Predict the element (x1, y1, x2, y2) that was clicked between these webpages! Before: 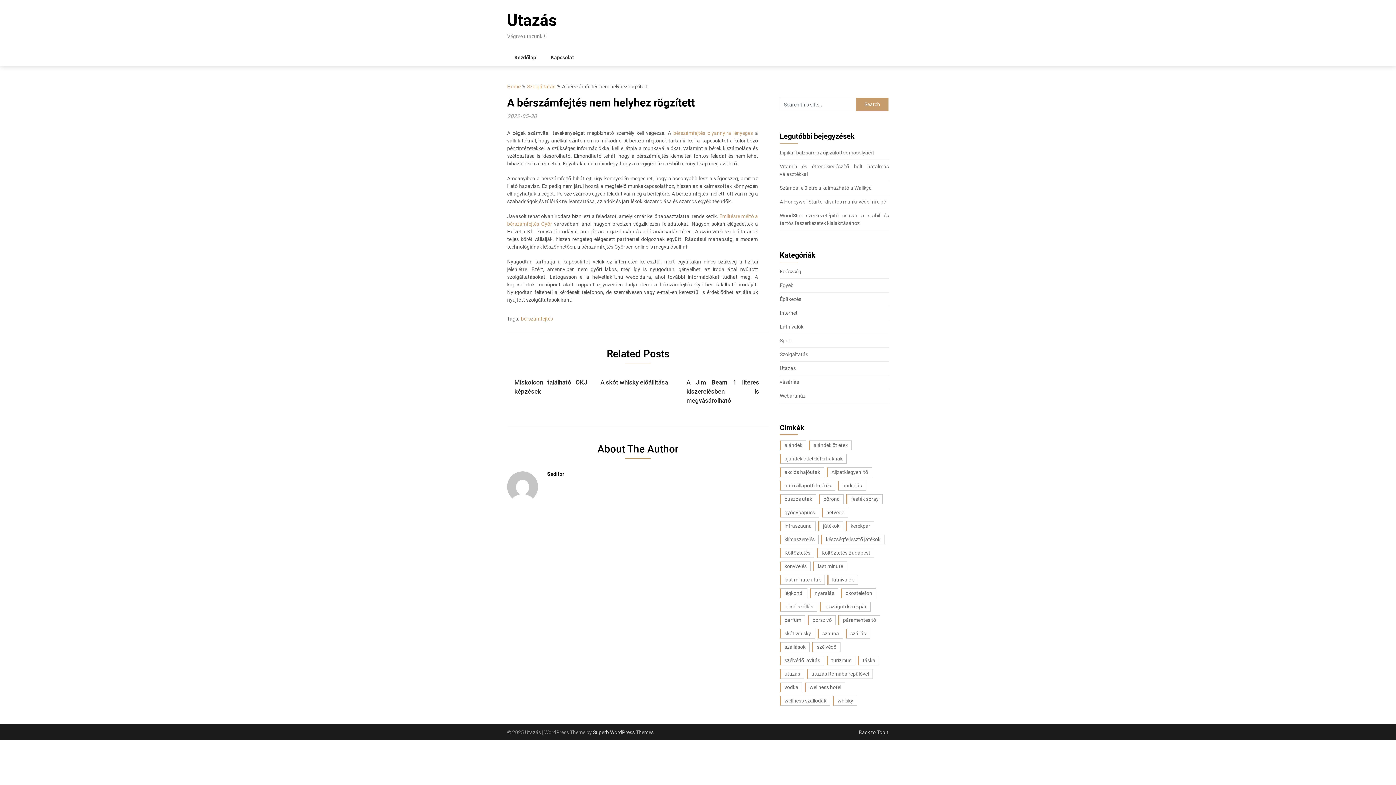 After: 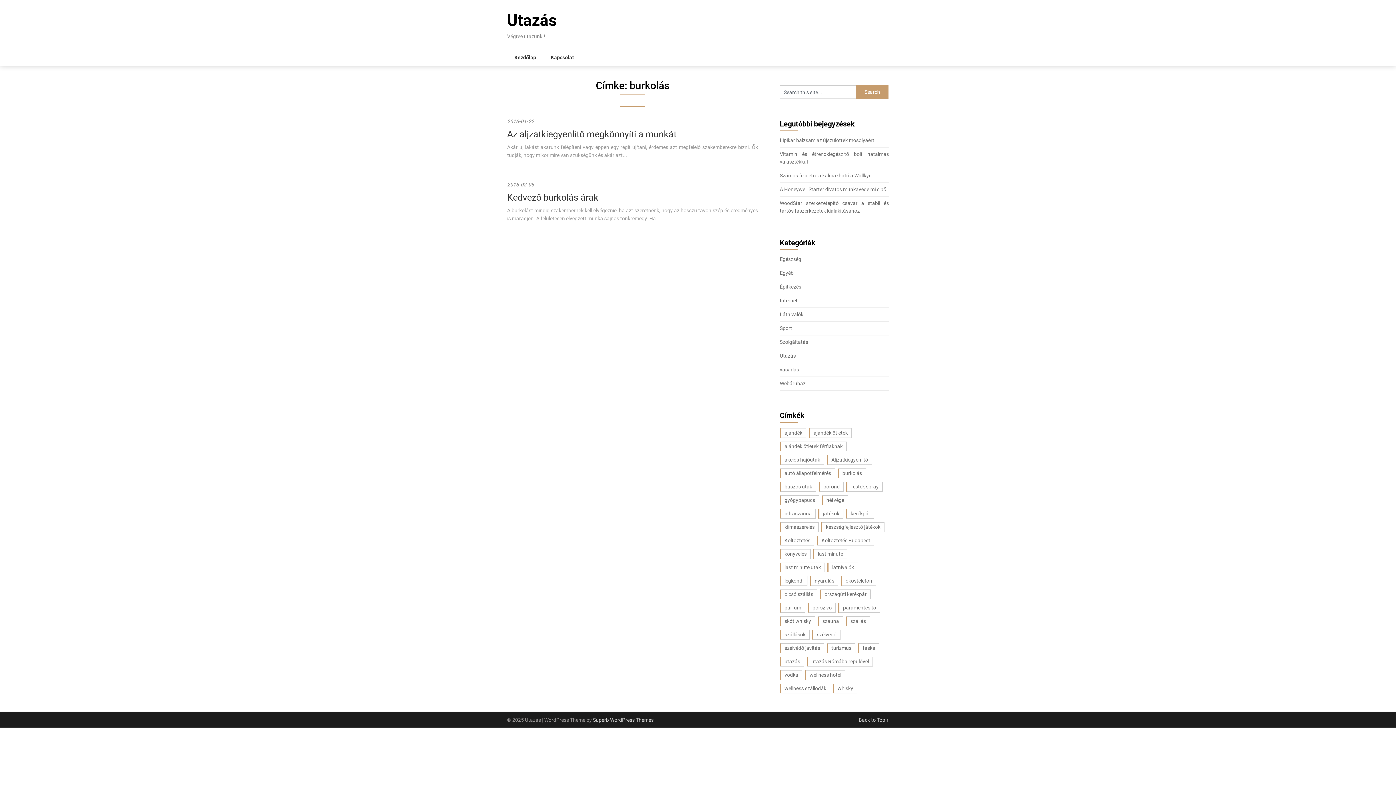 Action: bbox: (837, 481, 866, 490) label: burkolás (2 elem)